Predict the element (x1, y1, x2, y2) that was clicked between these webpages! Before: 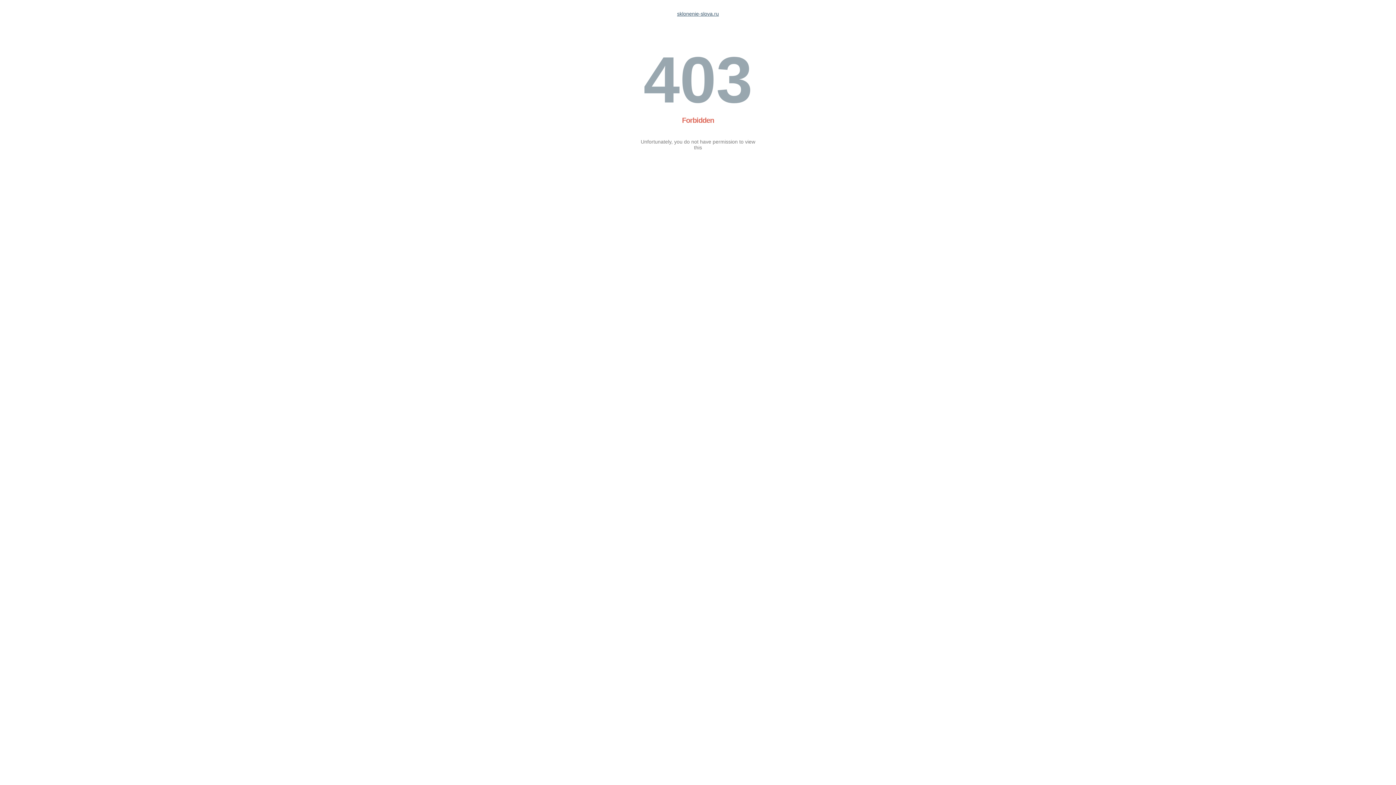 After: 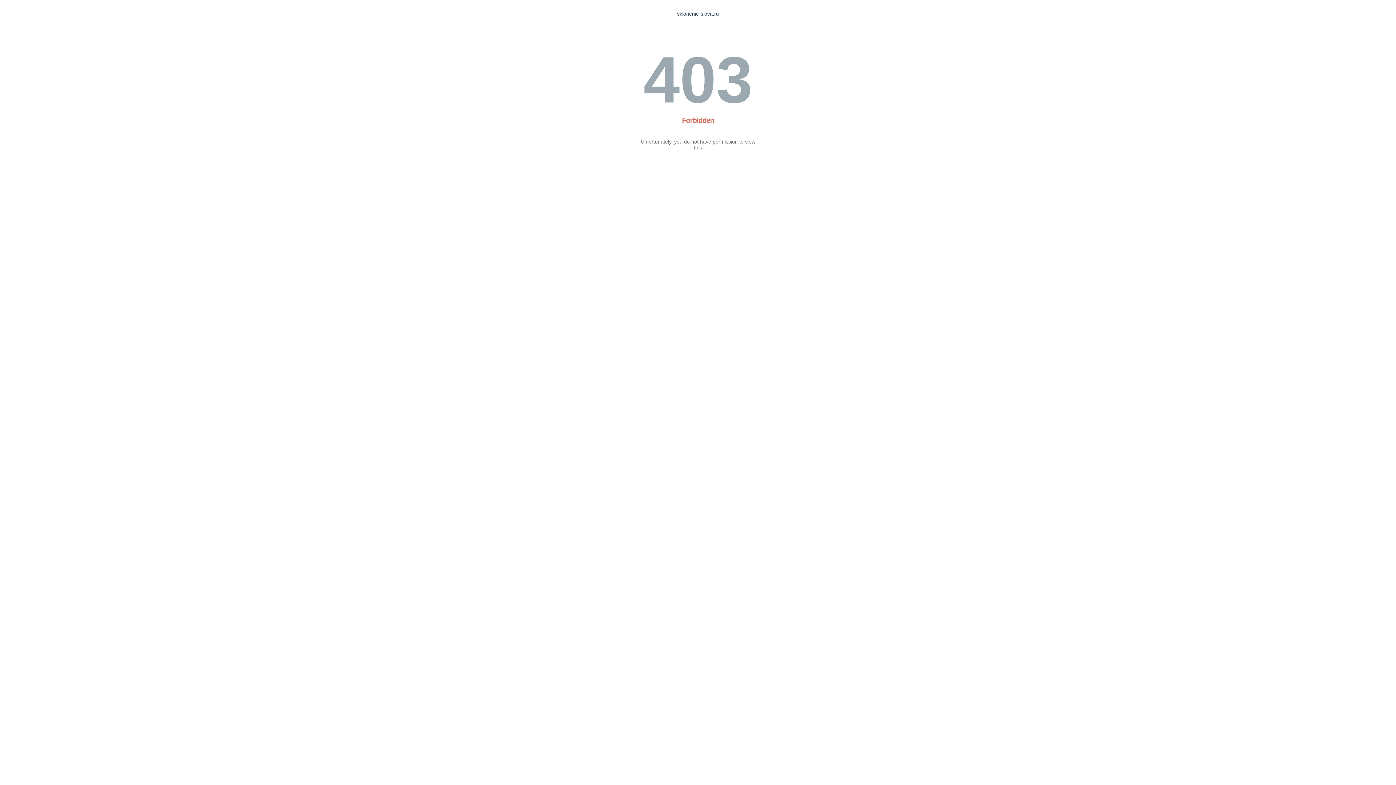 Action: label: sklonenie-slova.ru bbox: (677, 10, 719, 16)